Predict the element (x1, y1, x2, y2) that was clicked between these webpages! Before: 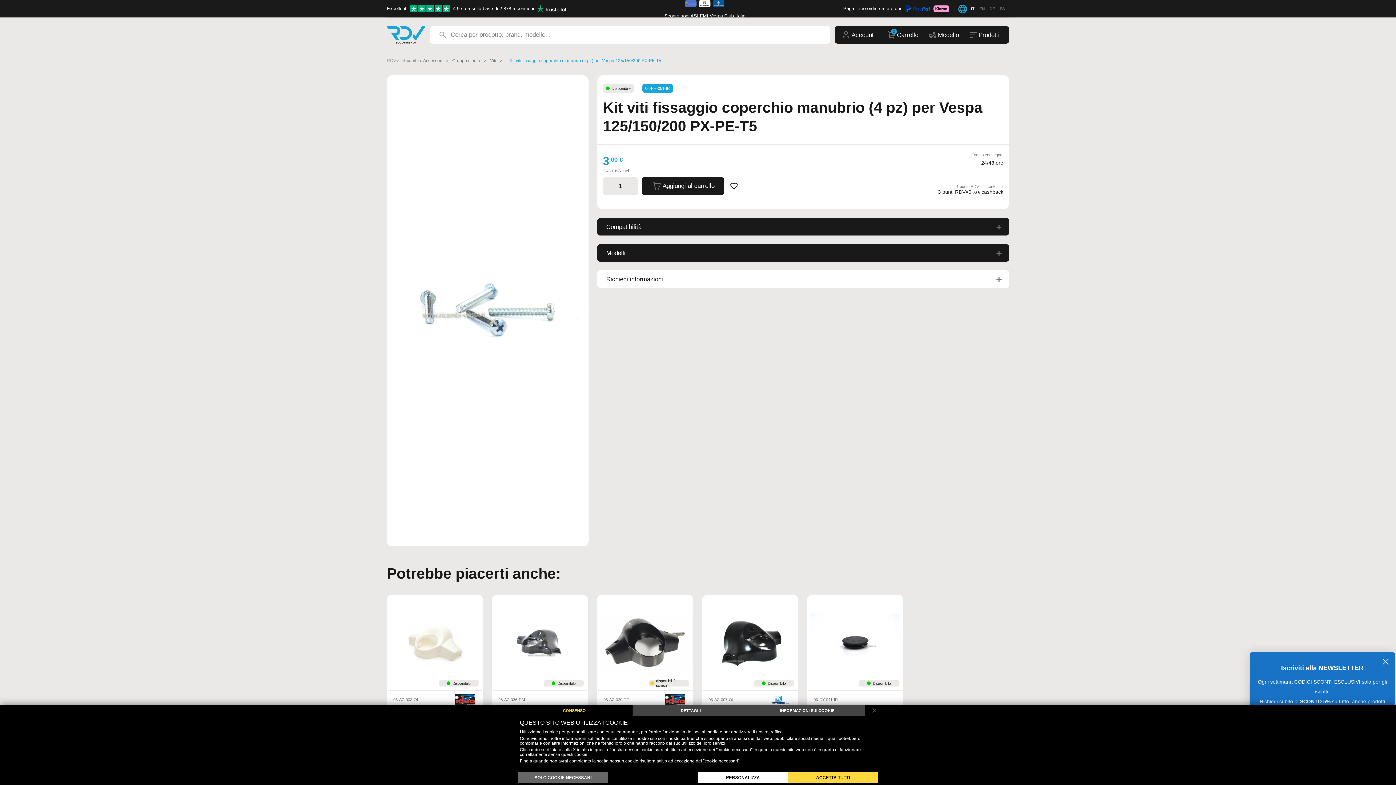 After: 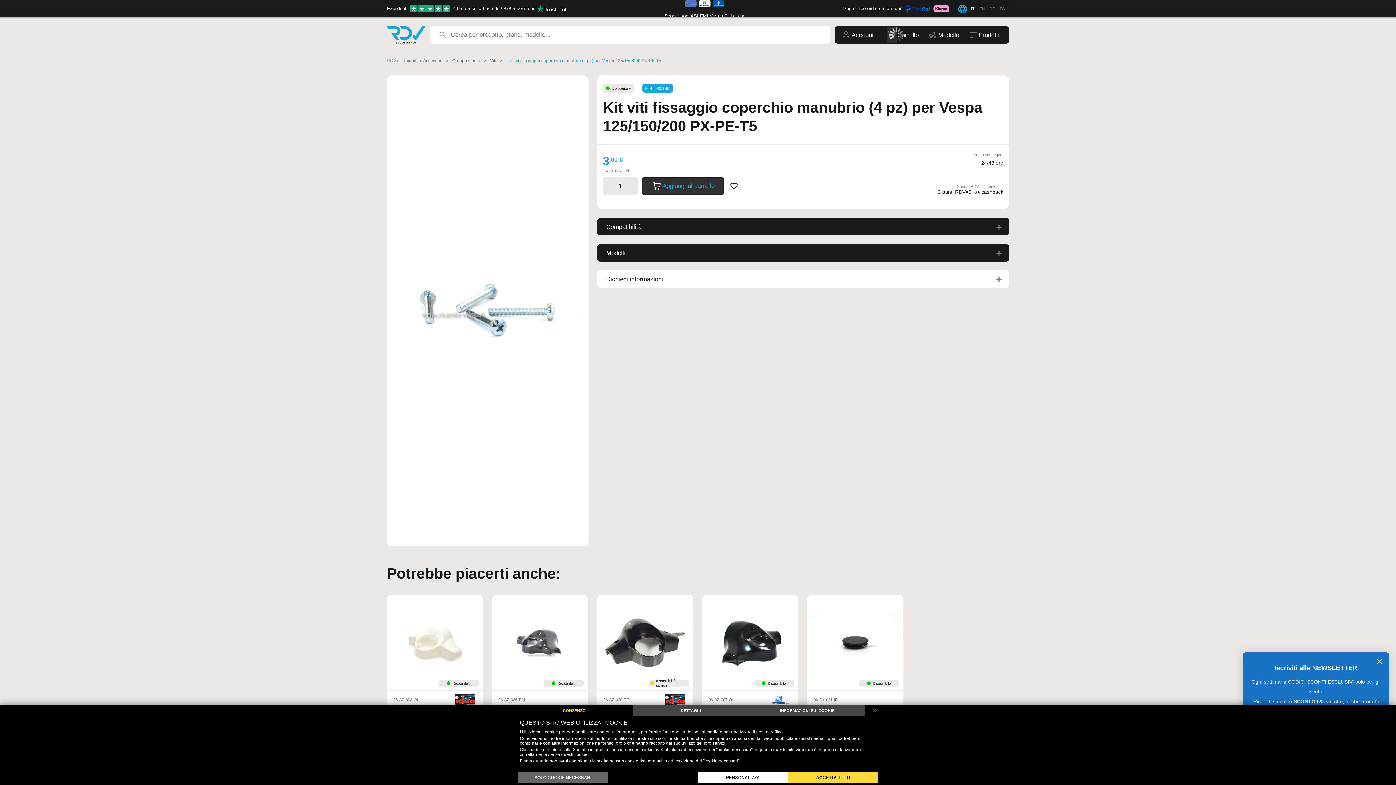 Action: bbox: (641, 177, 724, 194) label: Aggiungi al carrello